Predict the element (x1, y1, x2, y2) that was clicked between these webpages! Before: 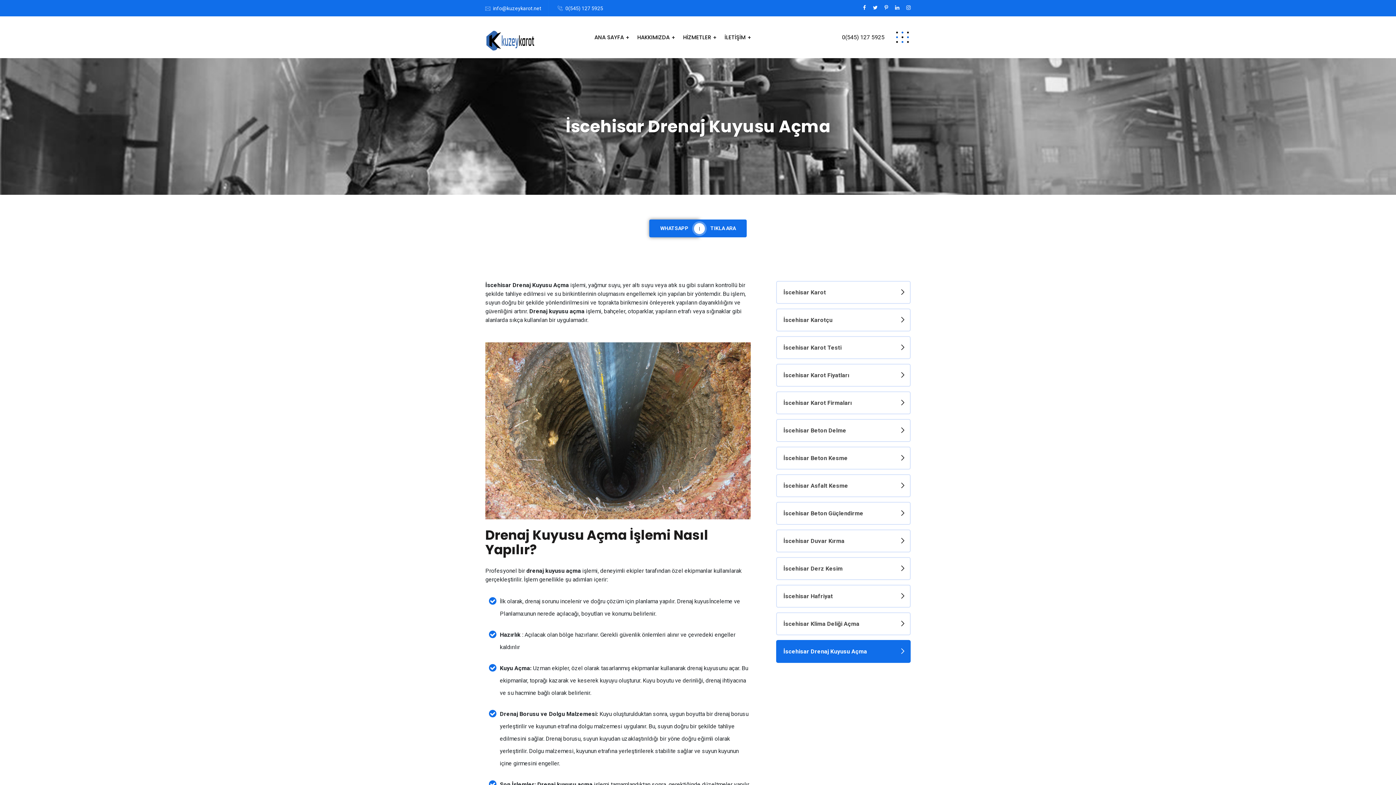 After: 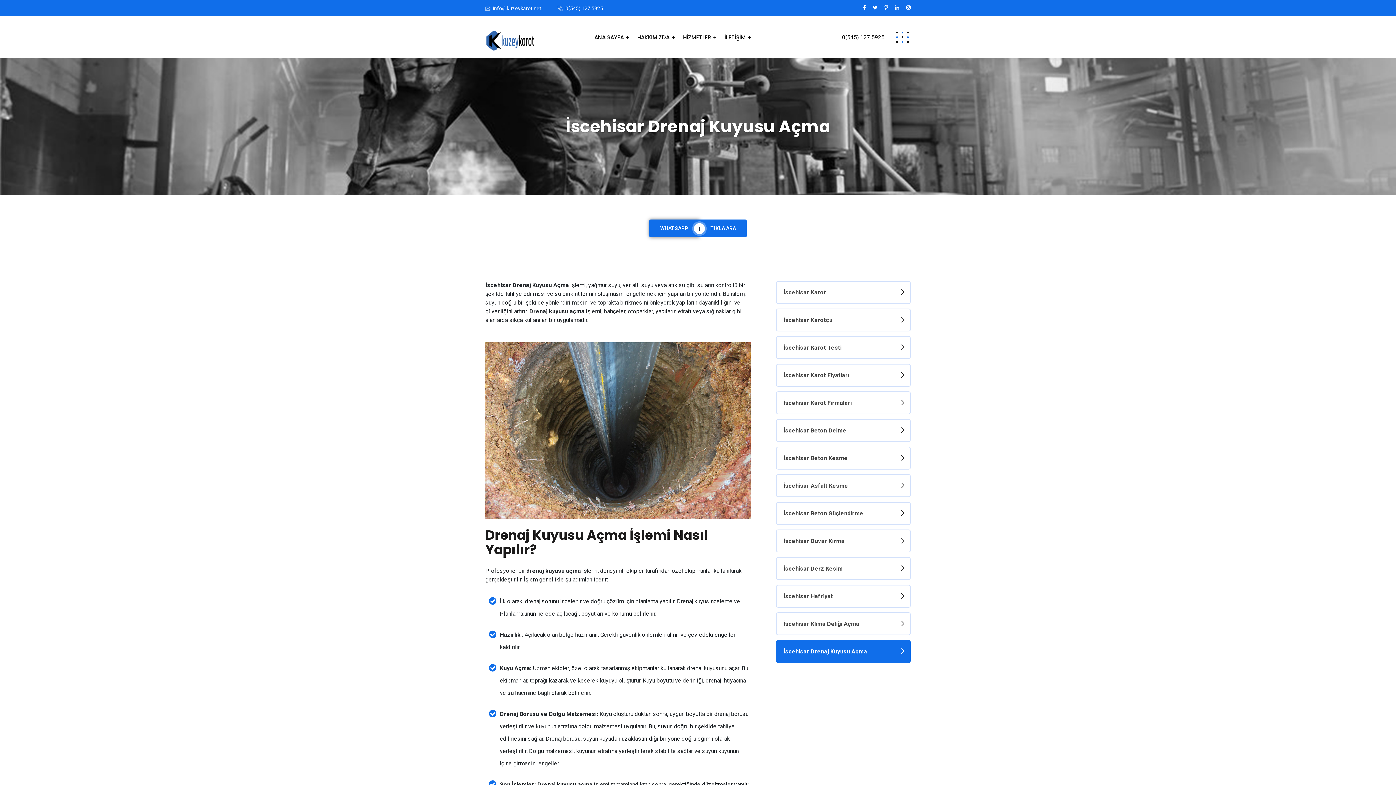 Action: label: İscehisar Drenaj Kuyusu Açma bbox: (776, 640, 910, 663)